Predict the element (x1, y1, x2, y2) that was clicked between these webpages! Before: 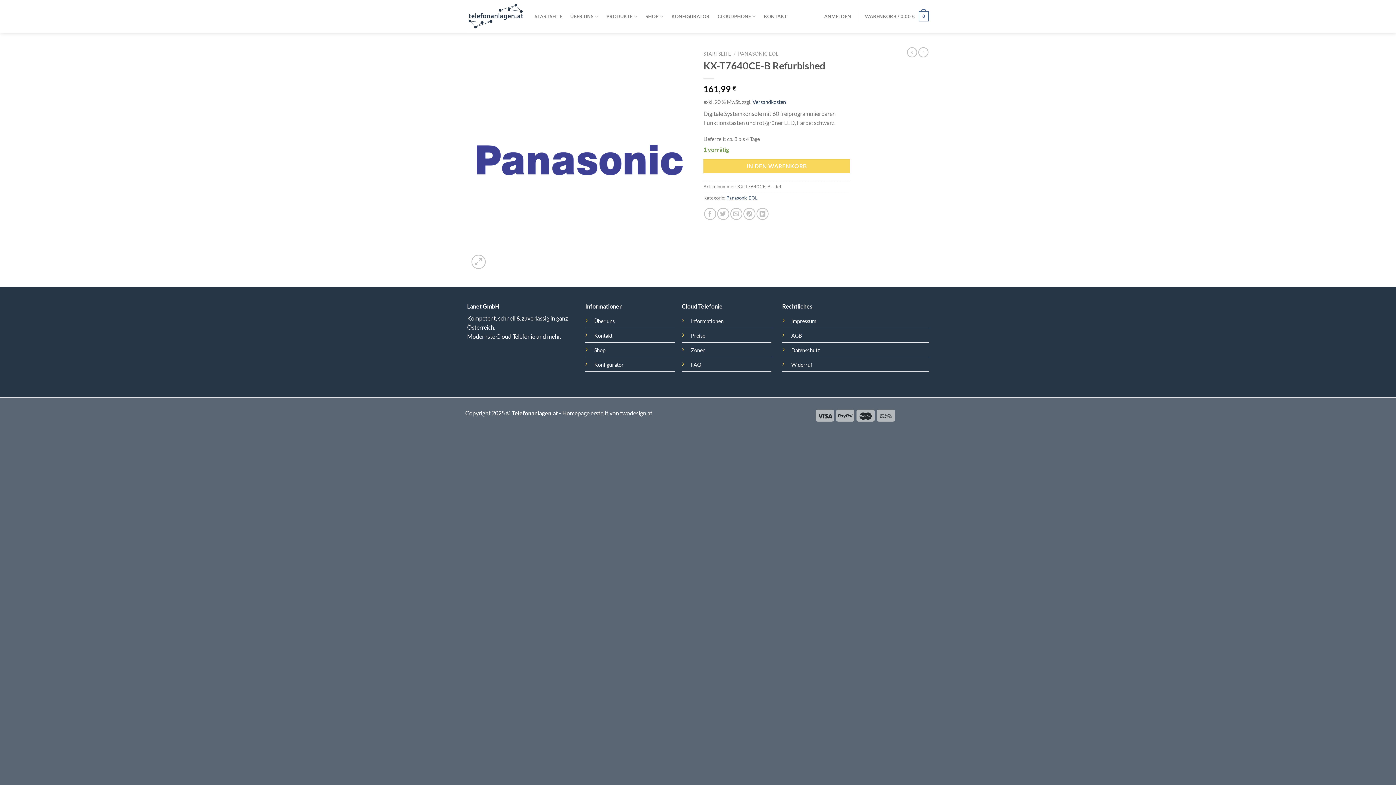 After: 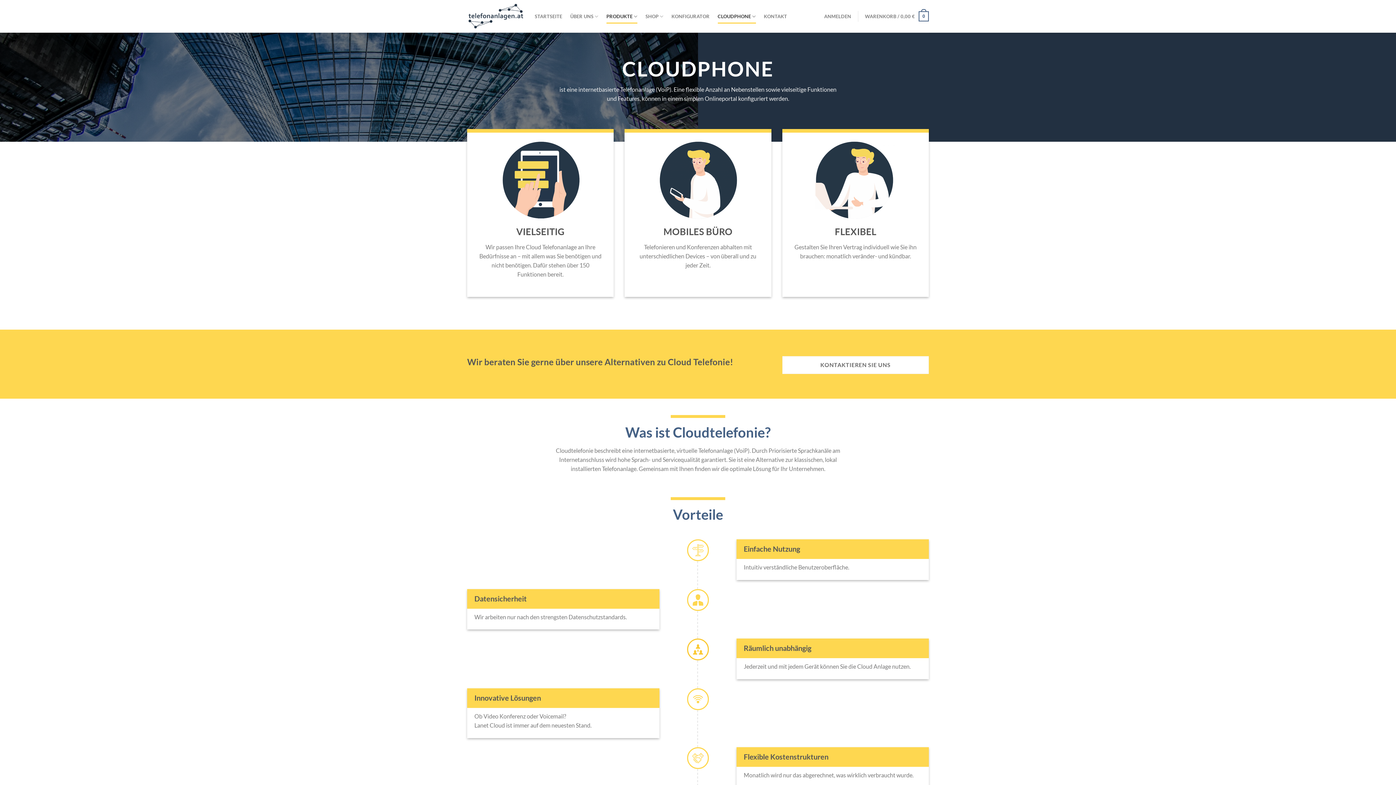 Action: bbox: (691, 318, 723, 324) label: Informationen